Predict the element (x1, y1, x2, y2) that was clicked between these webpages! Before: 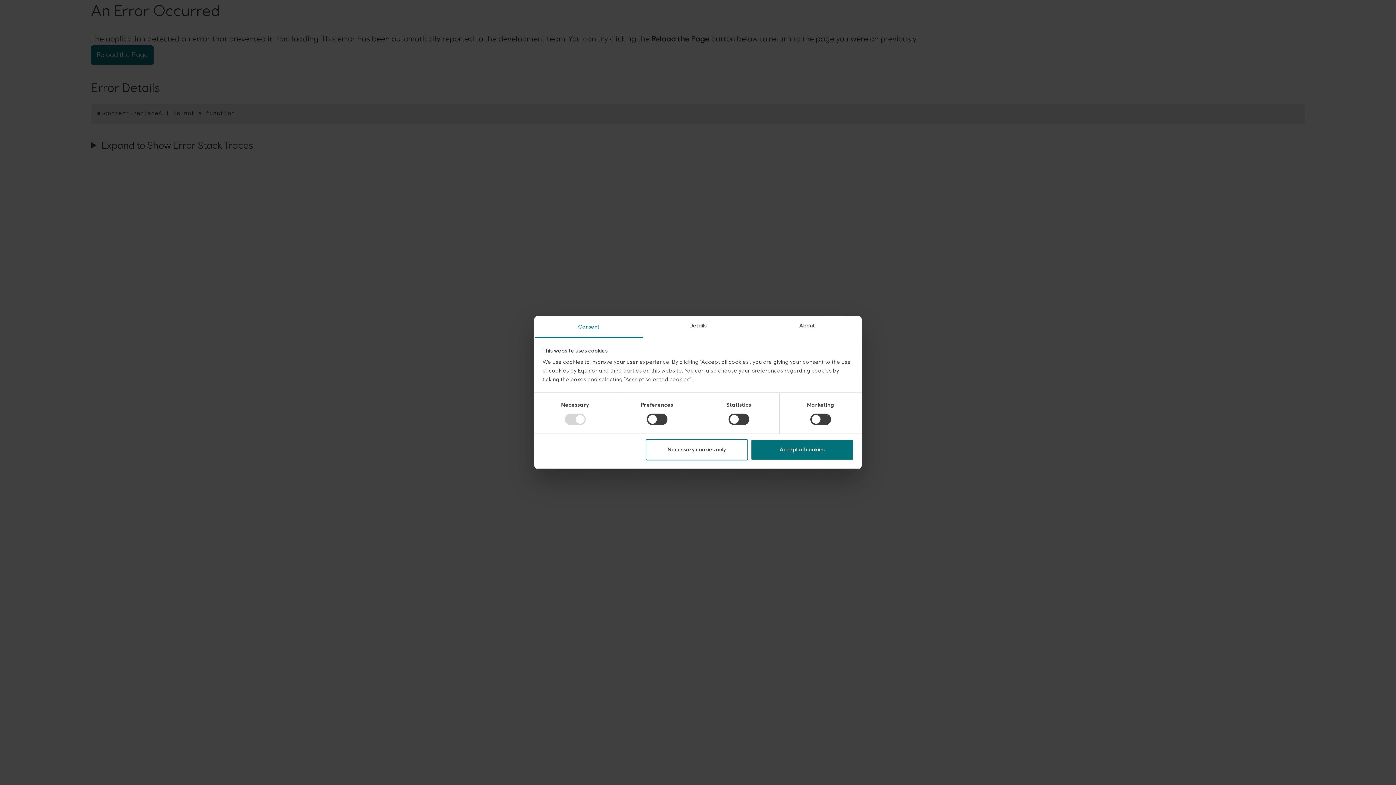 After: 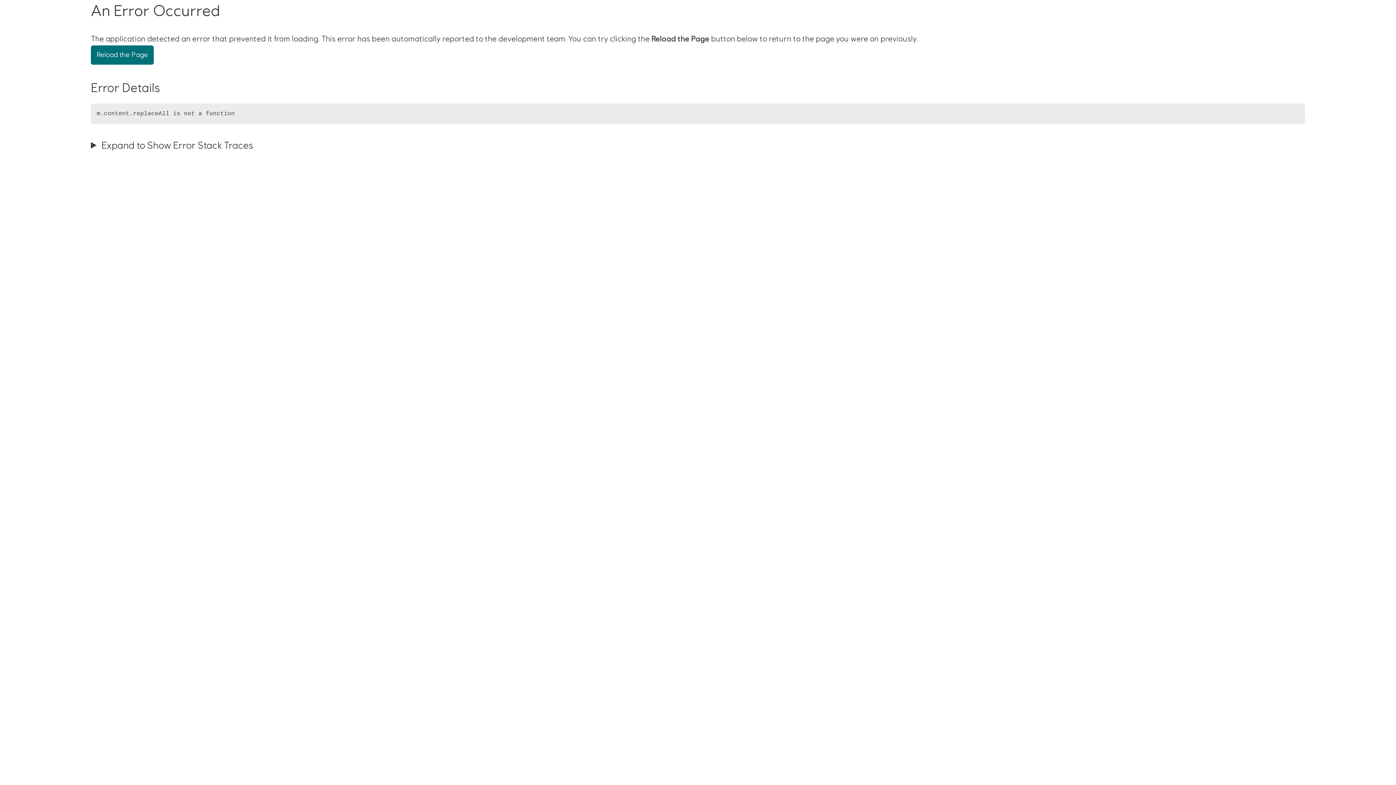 Action: label: Necessary cookies only bbox: (645, 439, 748, 460)